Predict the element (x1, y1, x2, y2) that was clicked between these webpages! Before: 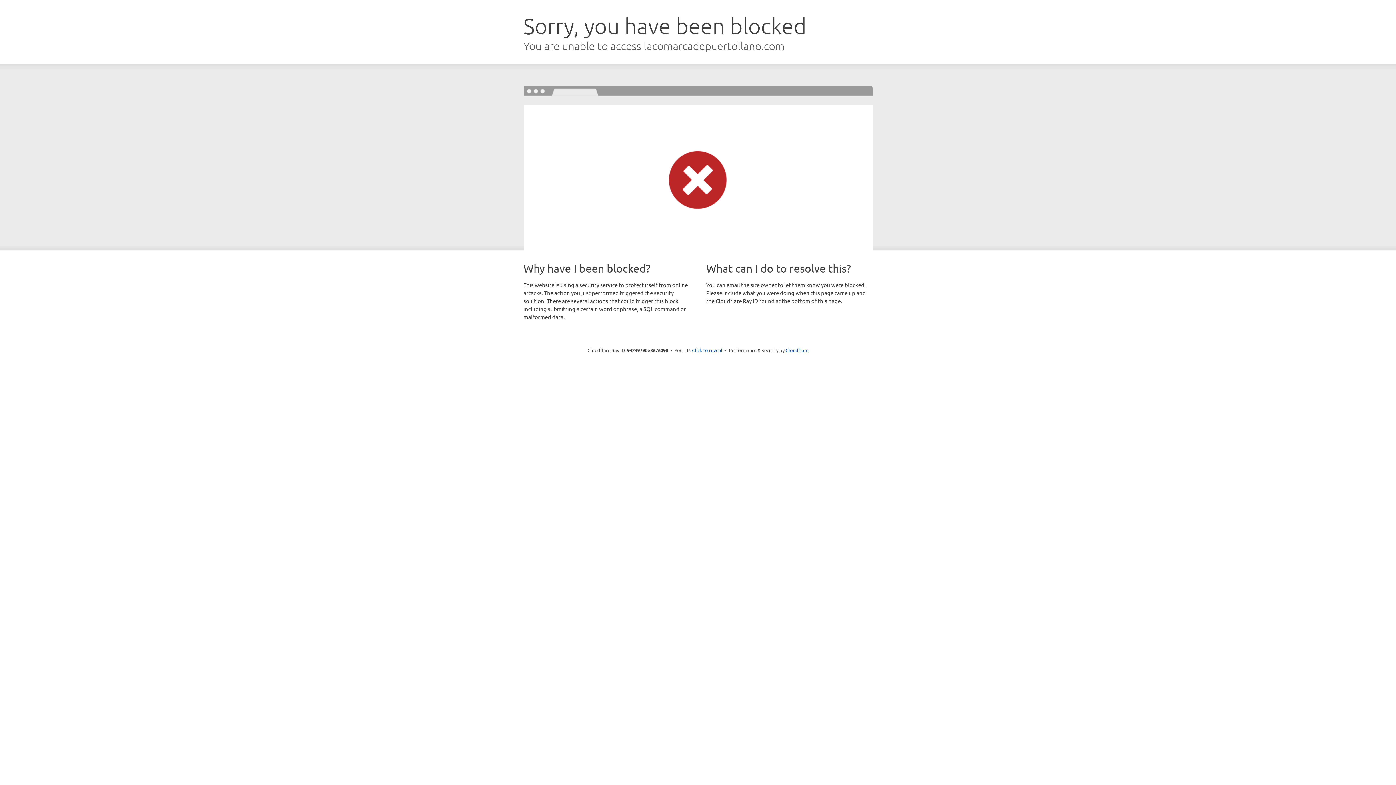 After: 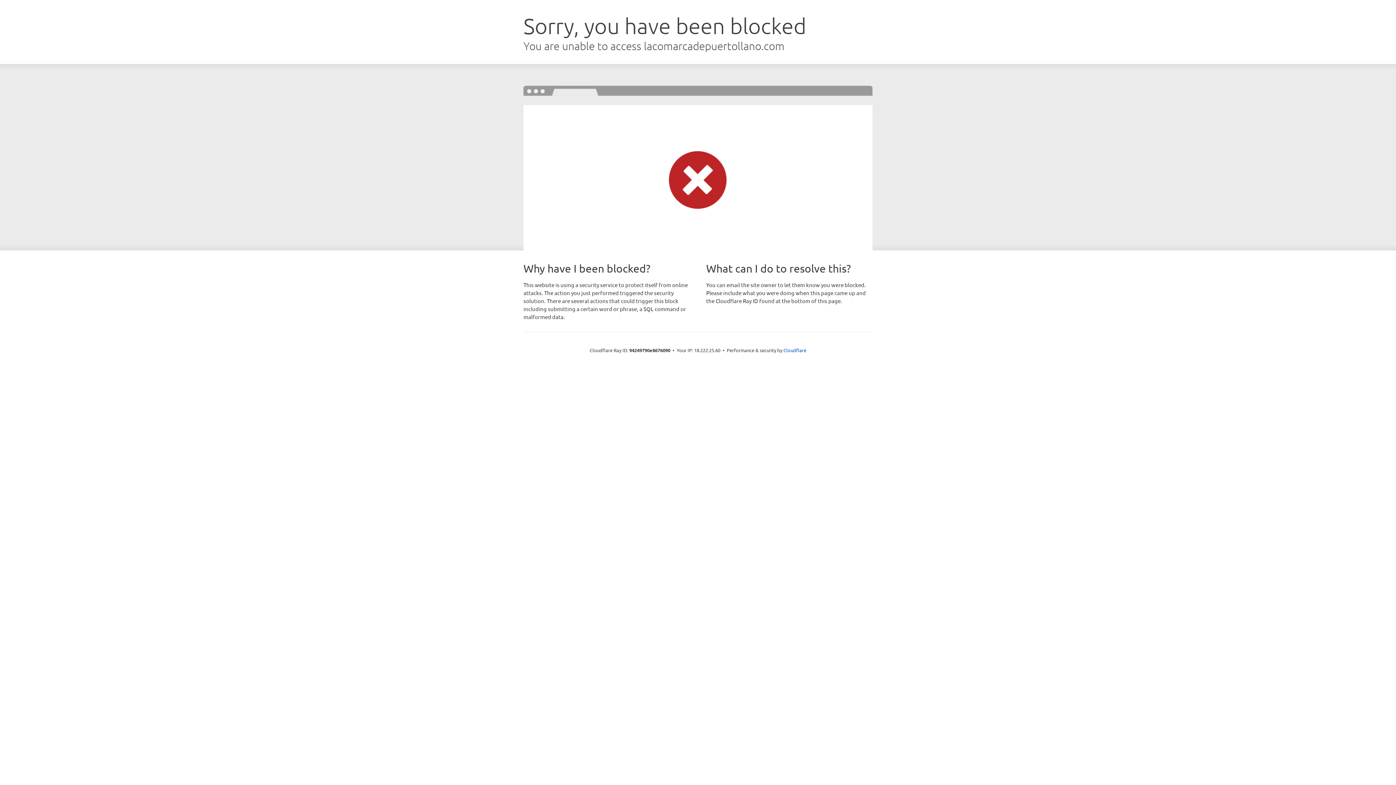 Action: label: Click to reveal bbox: (692, 346, 722, 353)